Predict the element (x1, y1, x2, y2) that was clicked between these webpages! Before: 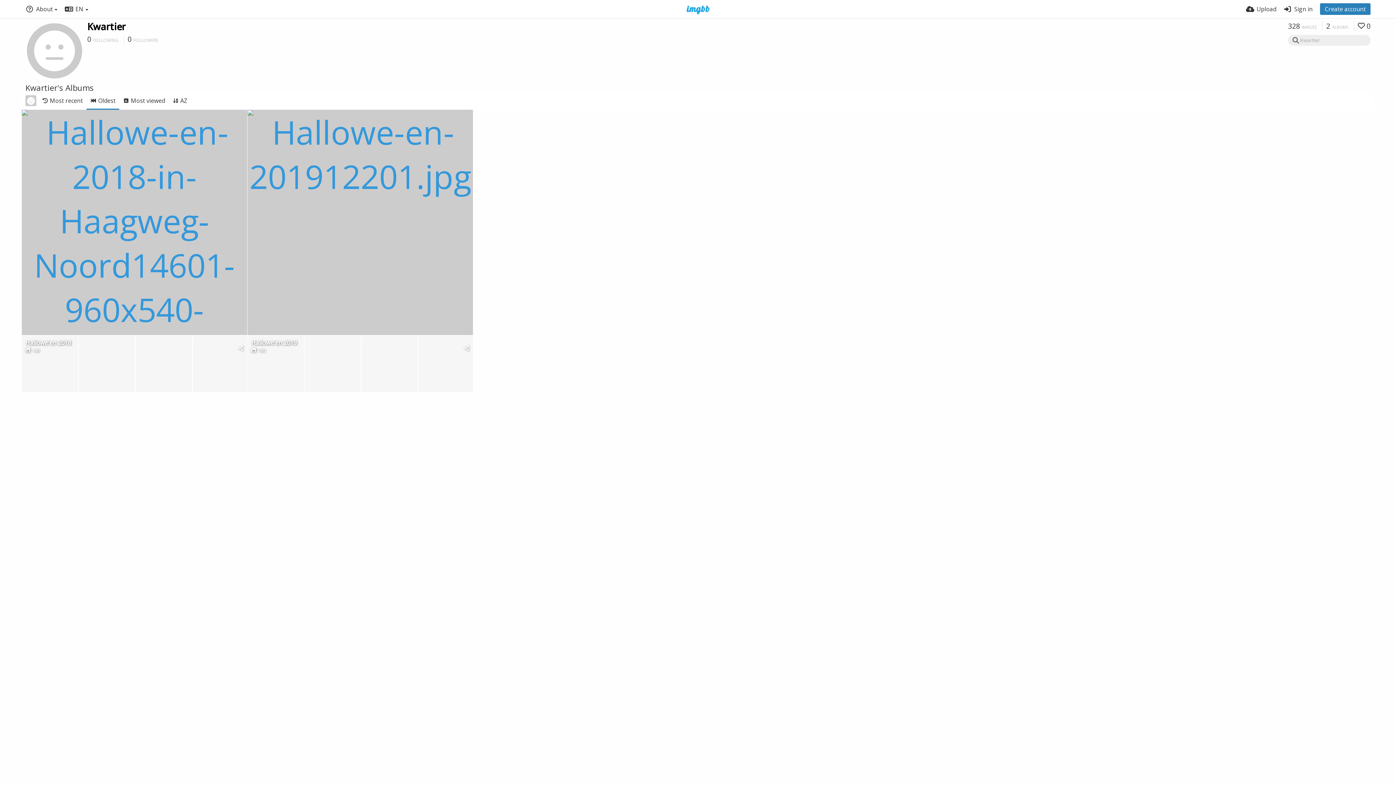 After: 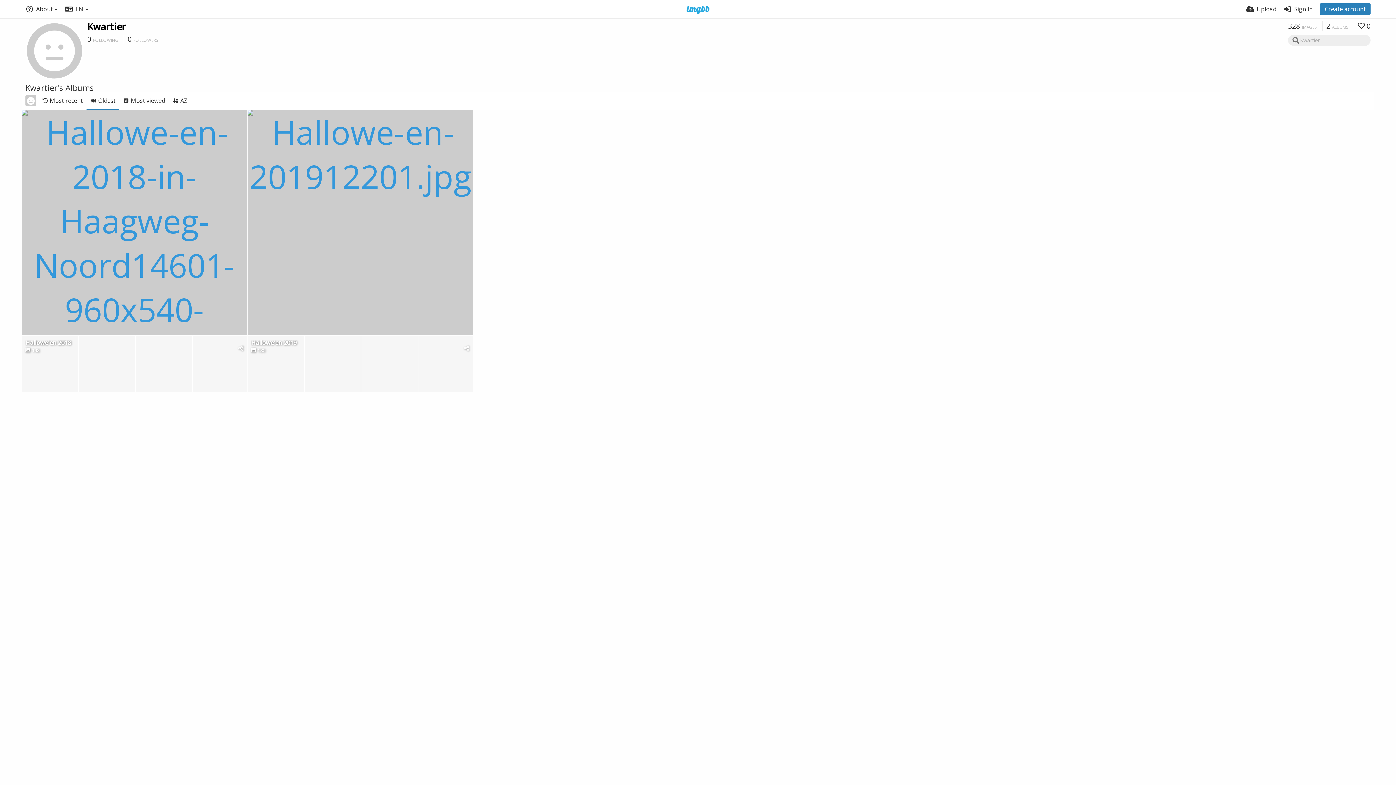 Action: bbox: (86, 91, 119, 109) label: Oldest